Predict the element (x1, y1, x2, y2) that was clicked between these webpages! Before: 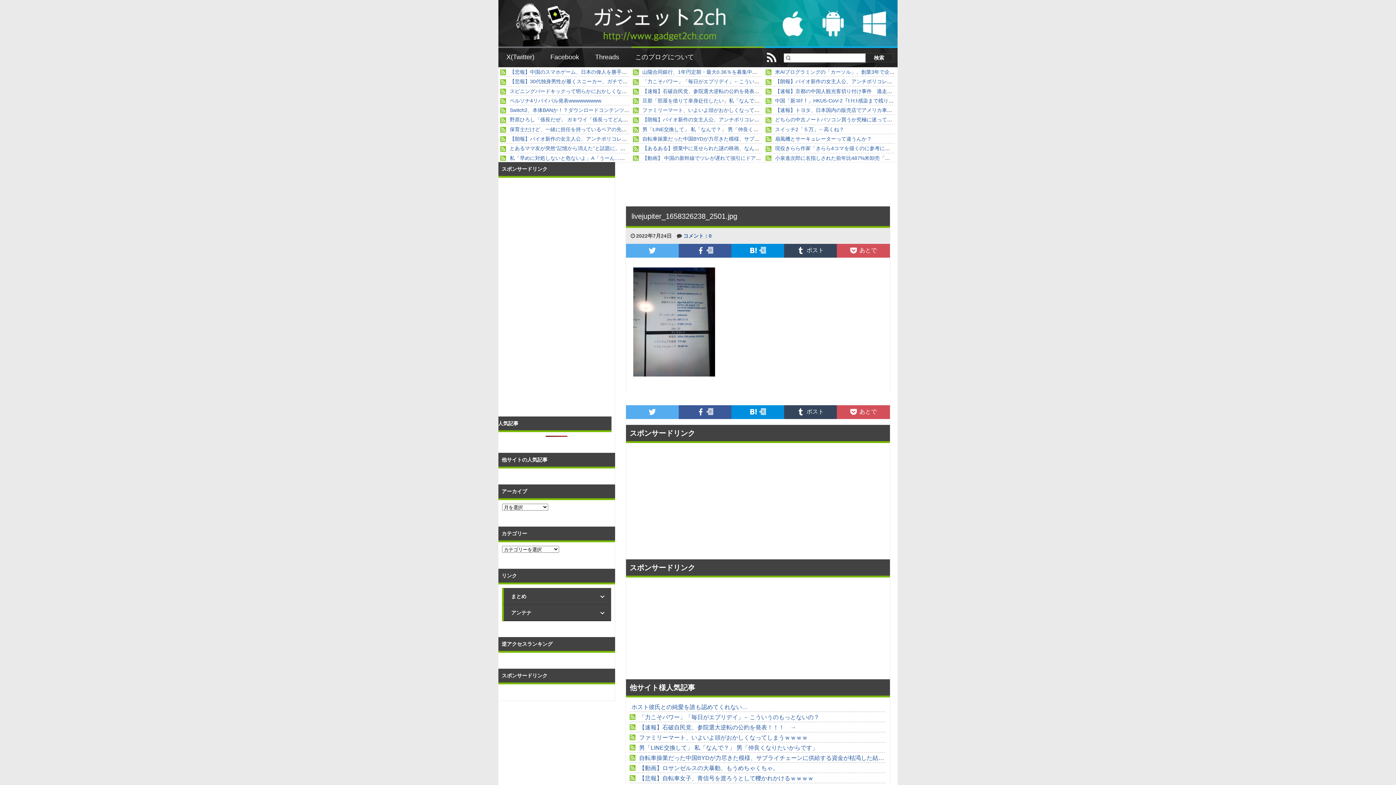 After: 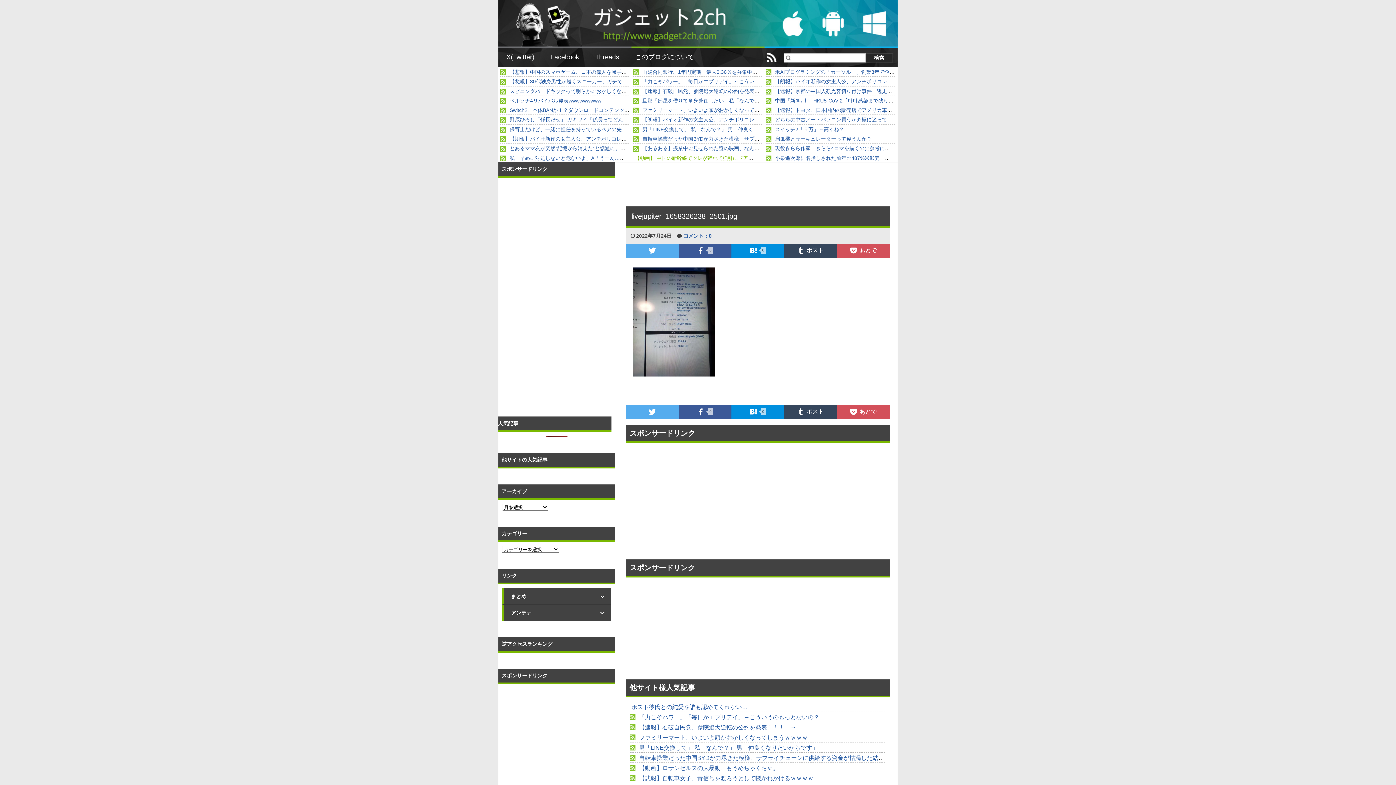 Action: label: 【動画】 中国の新幹線でツレが遅れて強引にドアを閉めさせない女と駅員!! bbox: (640, 155, 814, 160)